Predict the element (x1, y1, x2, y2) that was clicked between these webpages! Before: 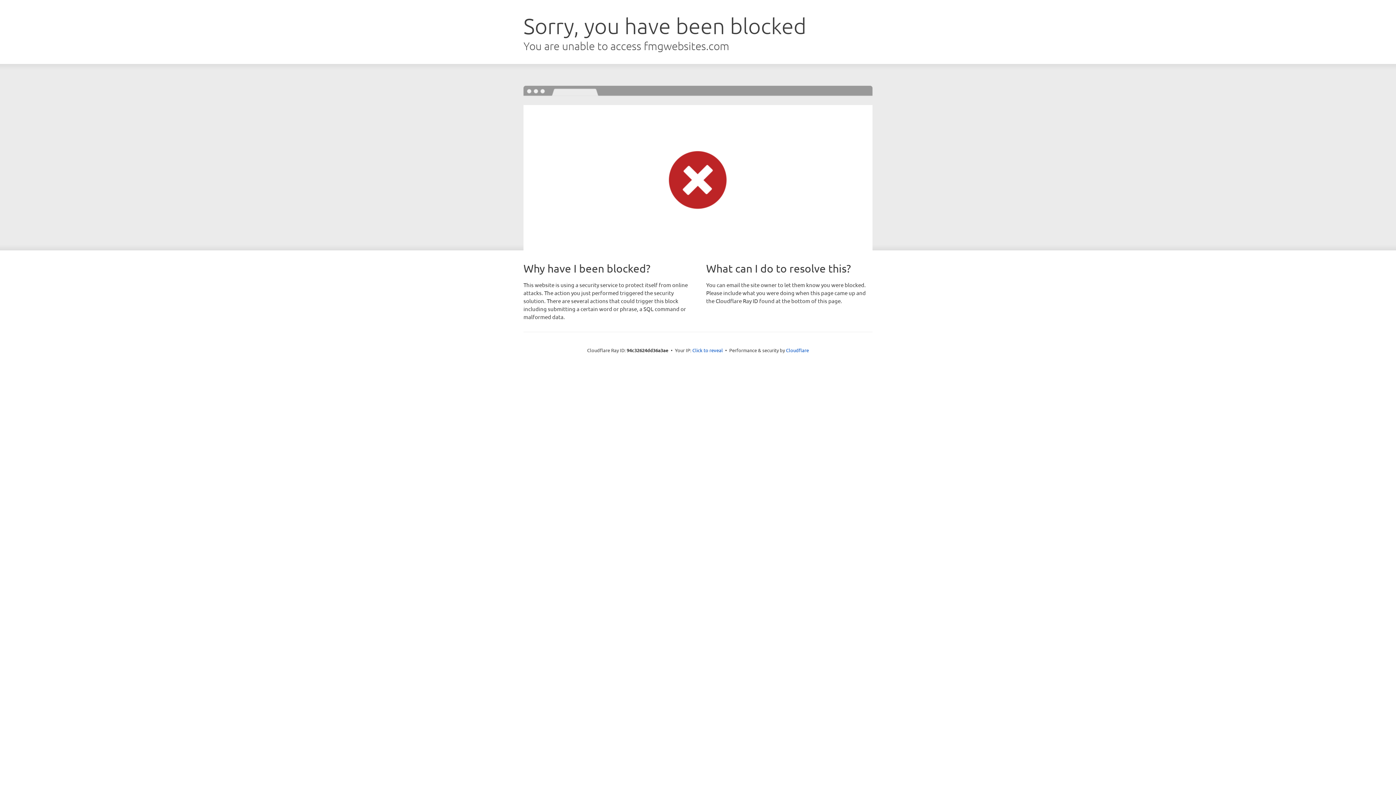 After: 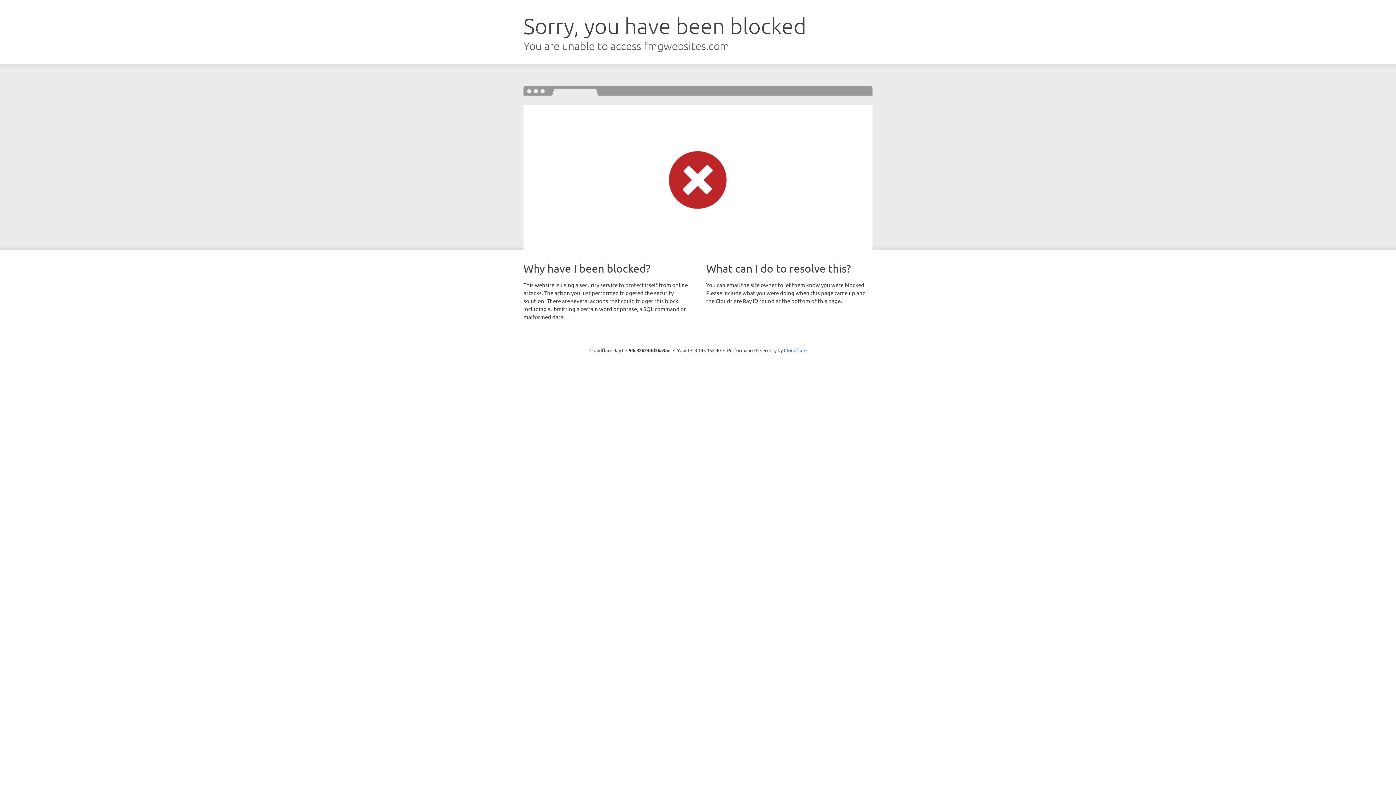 Action: label: Click to reveal bbox: (692, 346, 723, 353)